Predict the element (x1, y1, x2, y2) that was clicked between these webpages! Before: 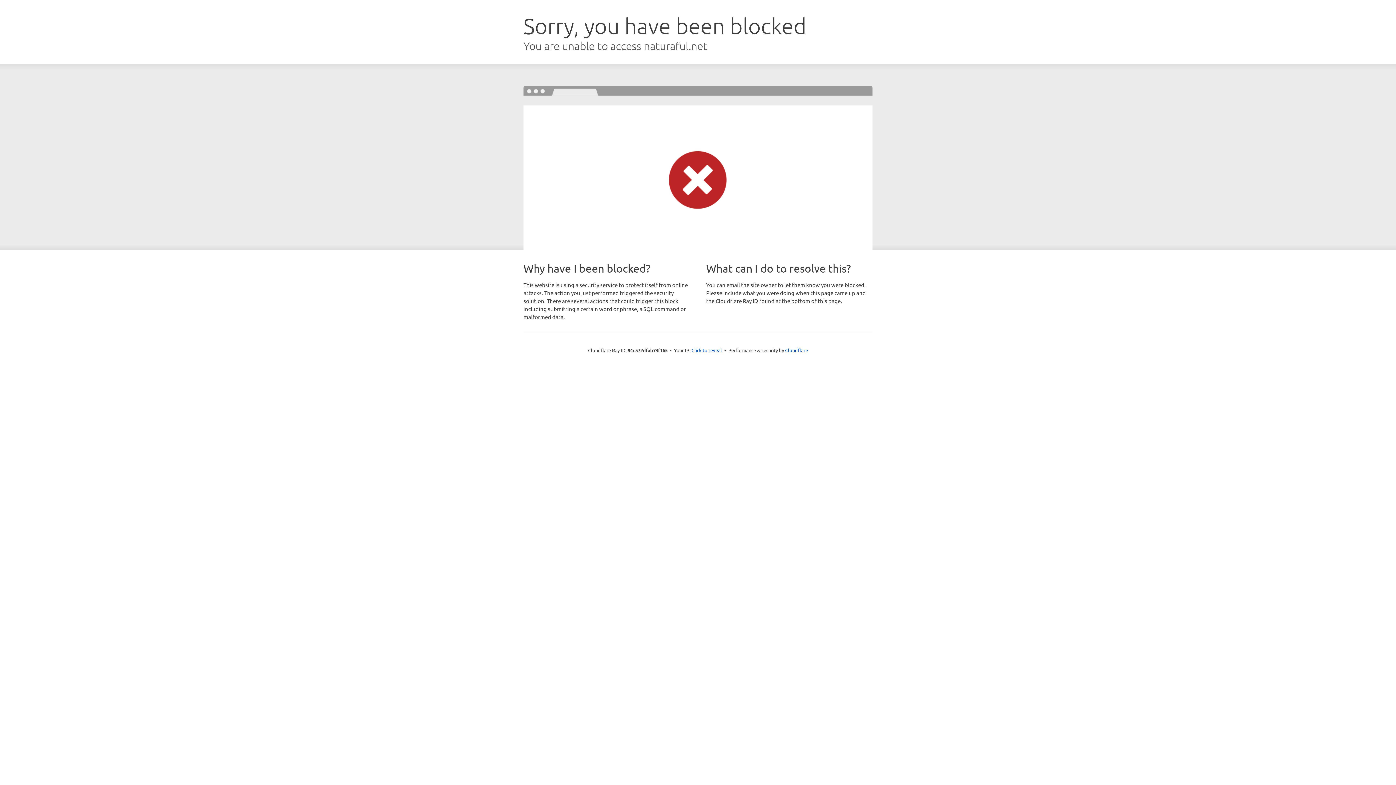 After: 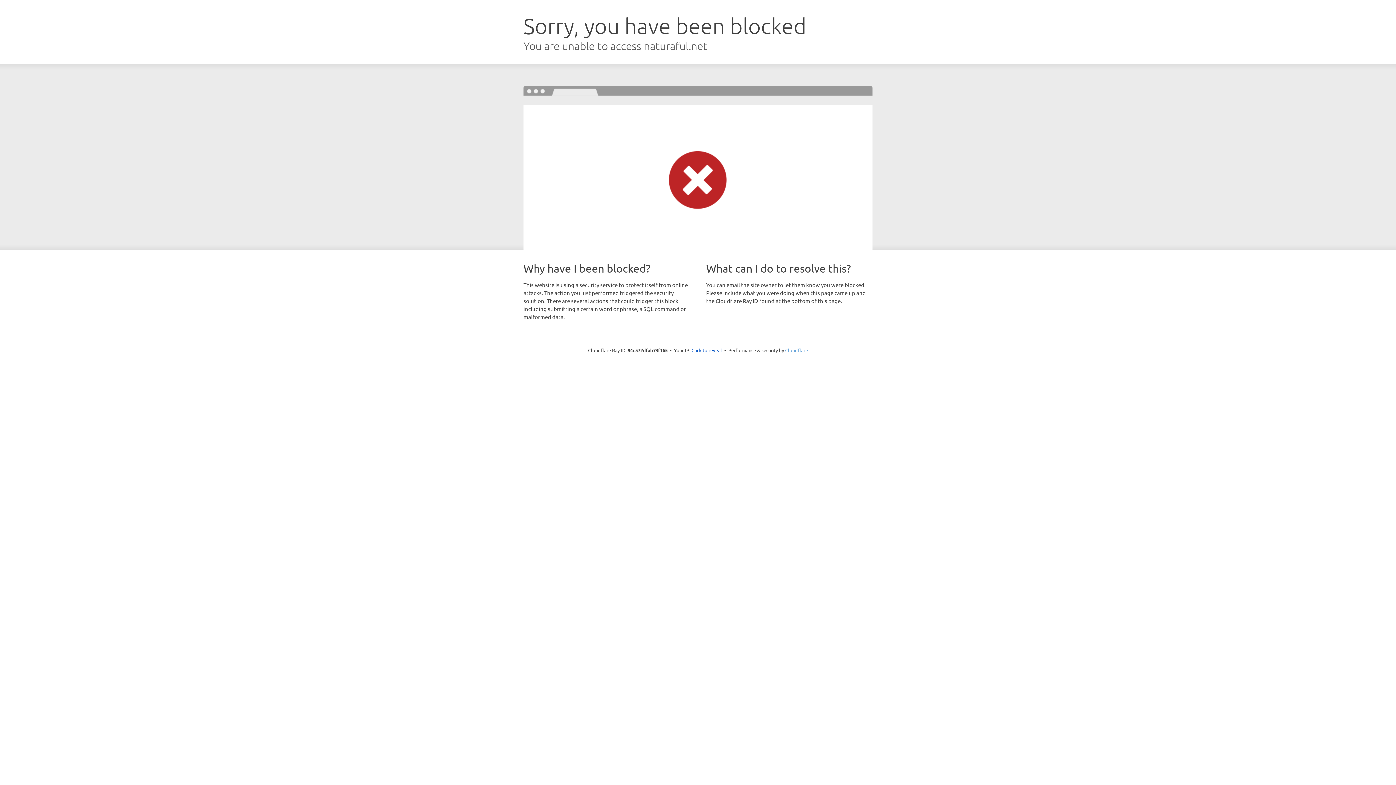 Action: label: Cloudflare bbox: (785, 347, 808, 353)